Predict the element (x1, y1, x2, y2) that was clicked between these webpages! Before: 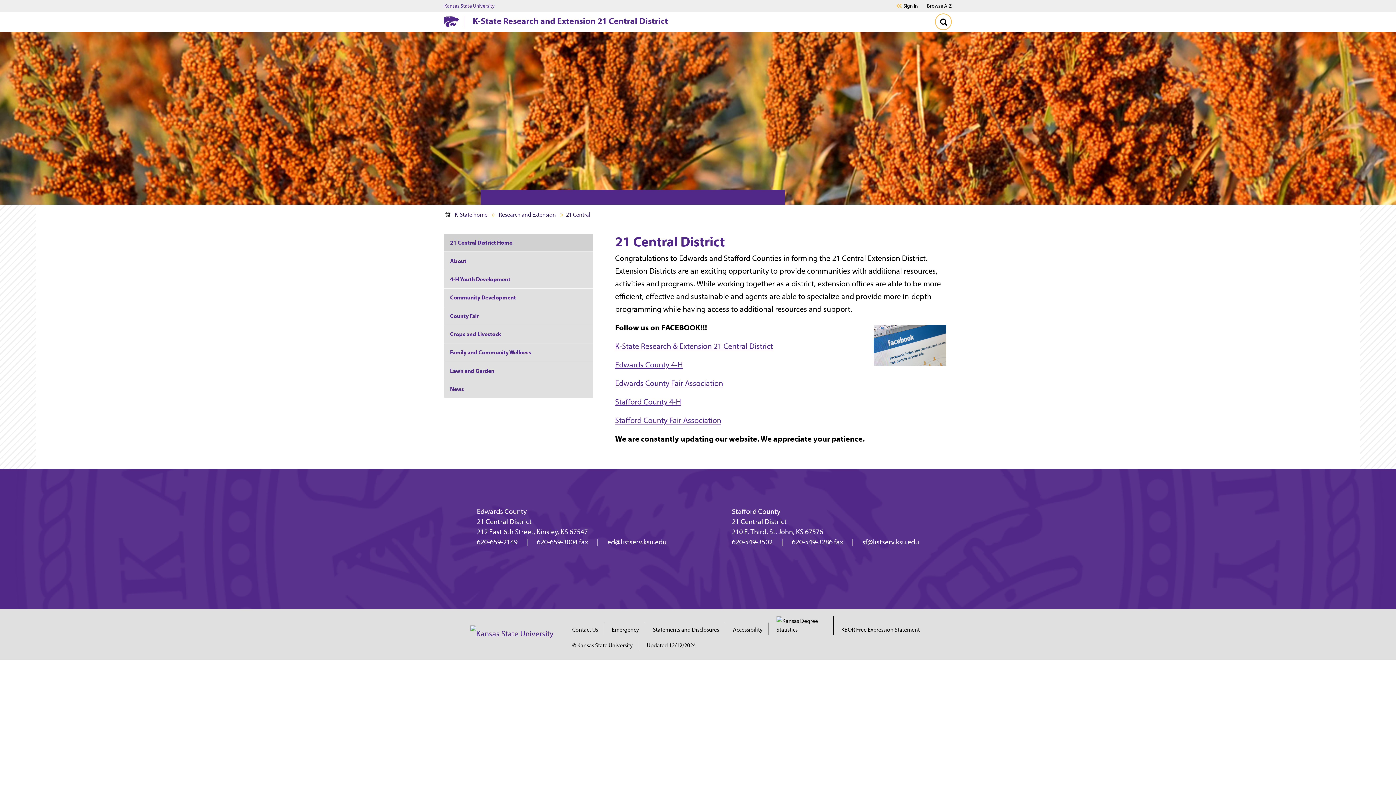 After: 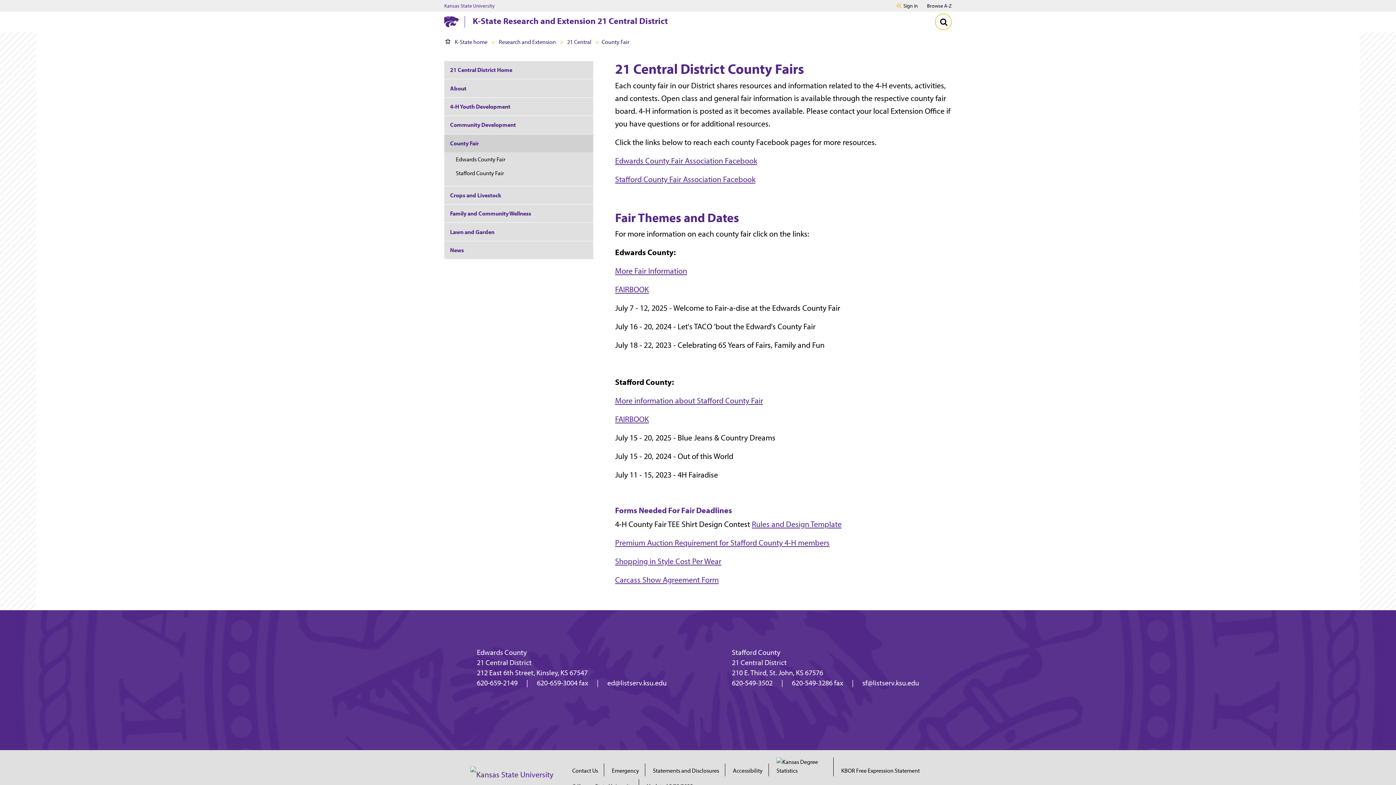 Action: label: County Fair bbox: (444, 307, 593, 325)